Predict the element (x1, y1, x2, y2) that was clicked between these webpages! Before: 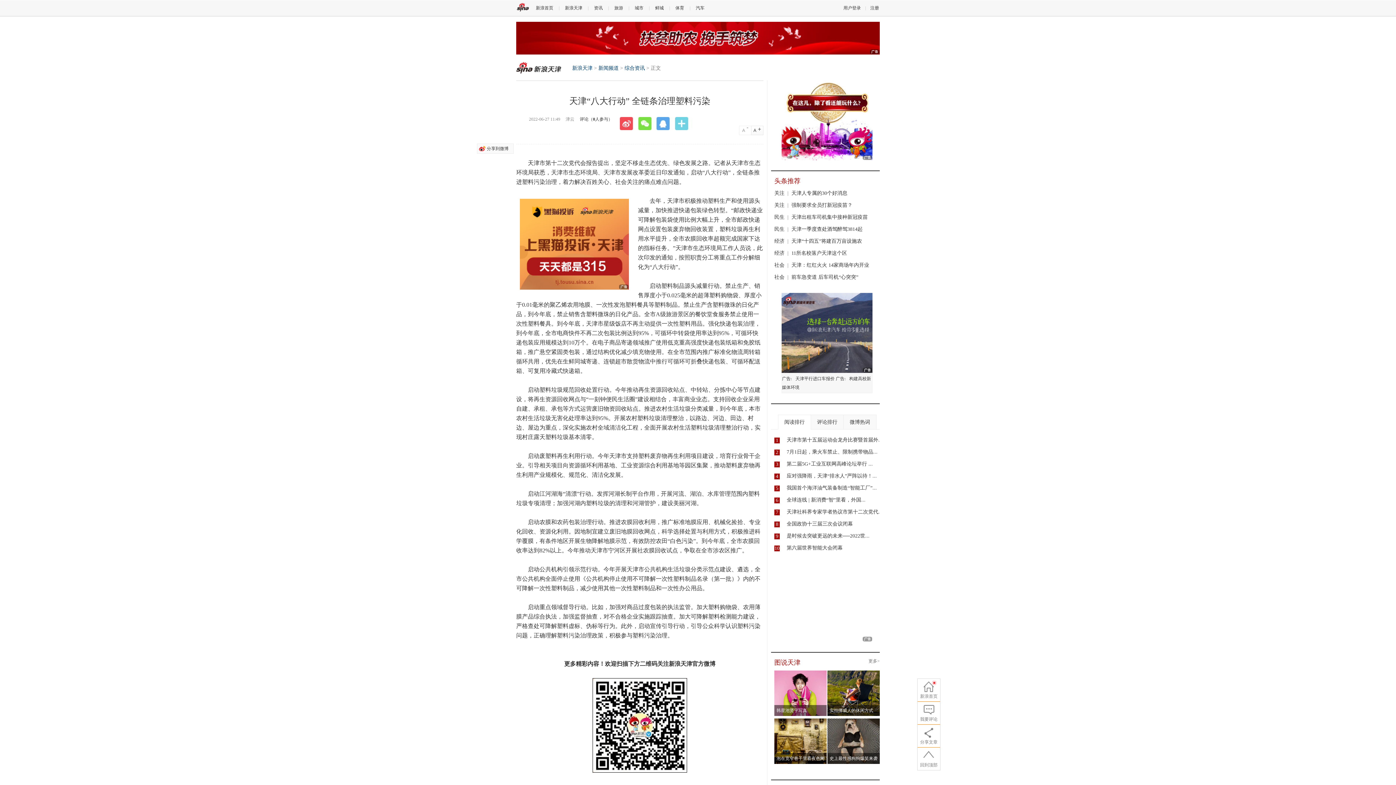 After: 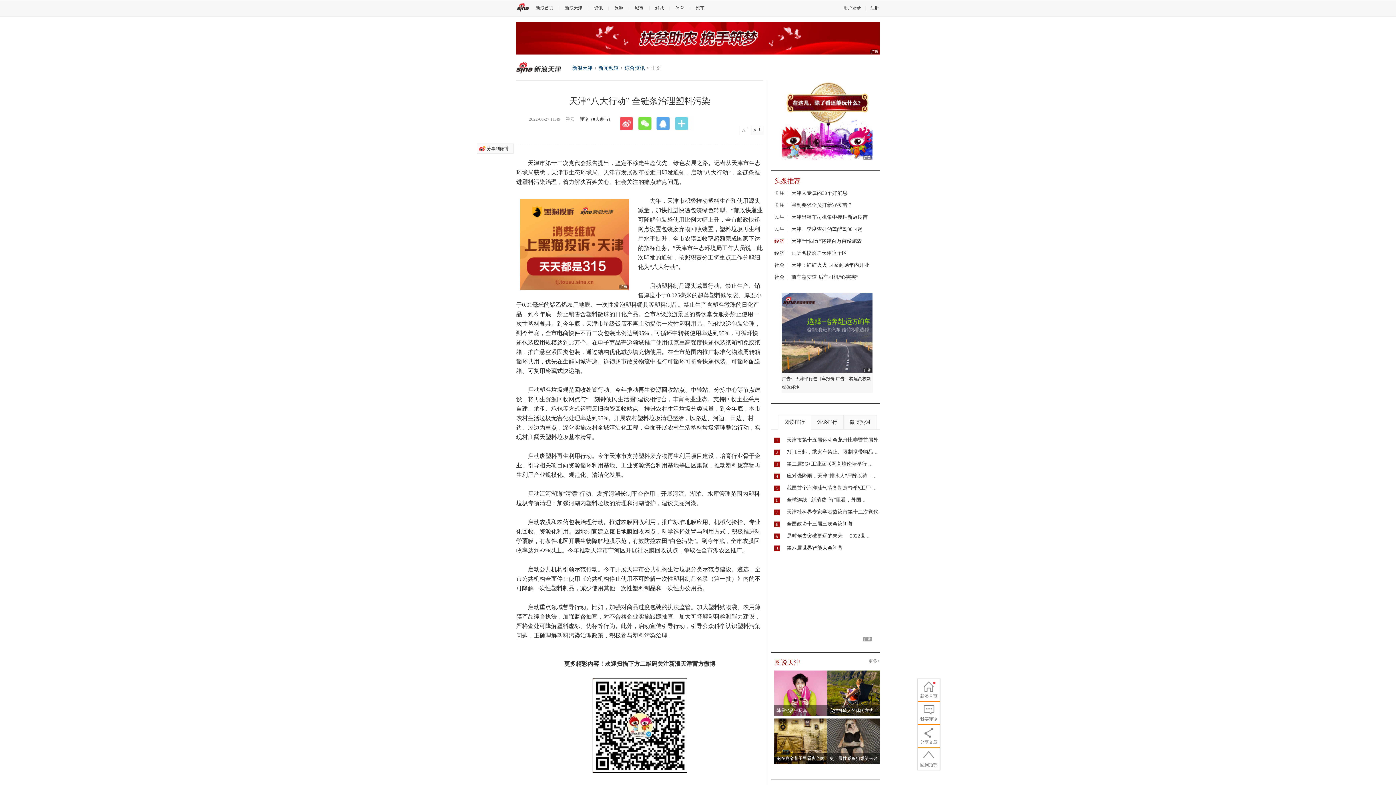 Action: bbox: (774, 238, 784, 244) label: 经济